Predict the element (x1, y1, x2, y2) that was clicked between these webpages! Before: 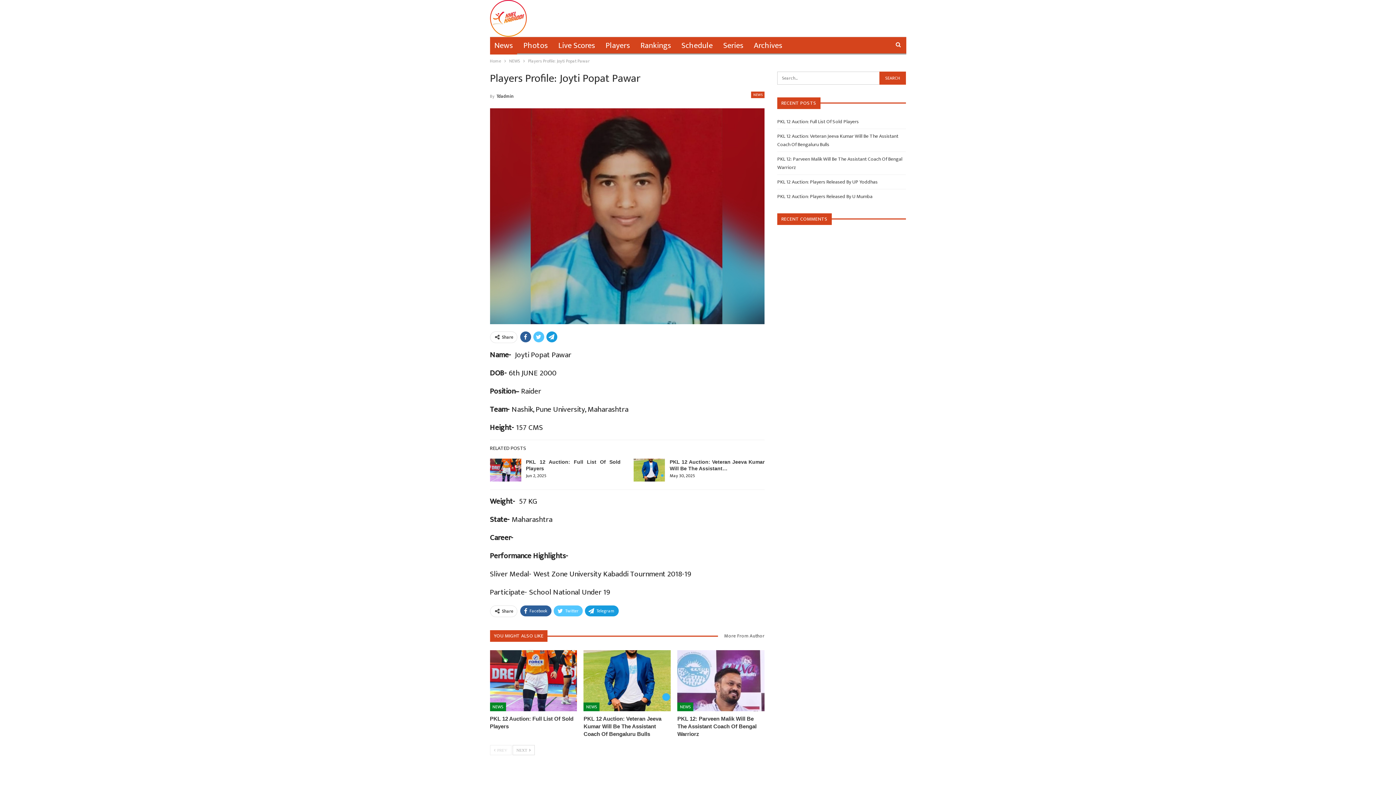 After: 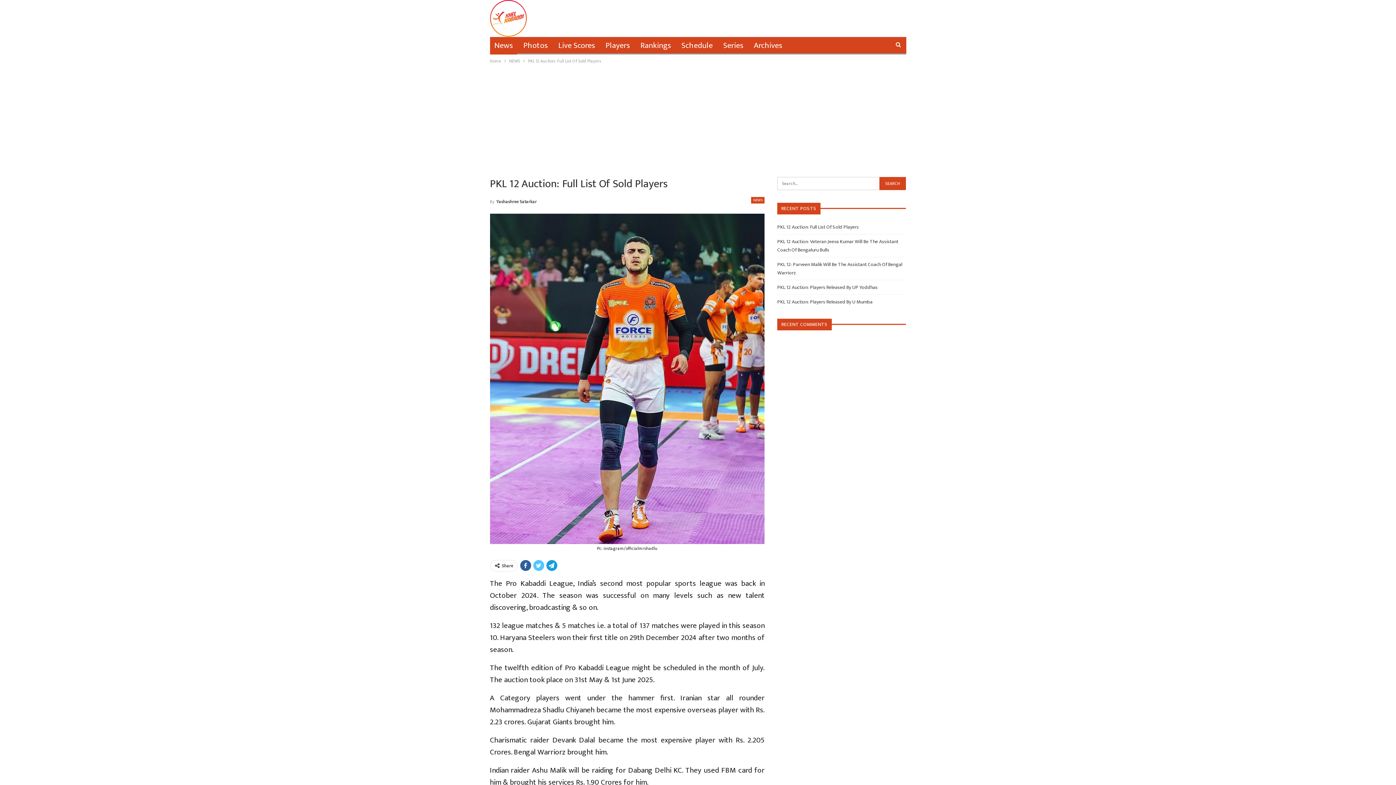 Action: bbox: (490, 458, 521, 481)